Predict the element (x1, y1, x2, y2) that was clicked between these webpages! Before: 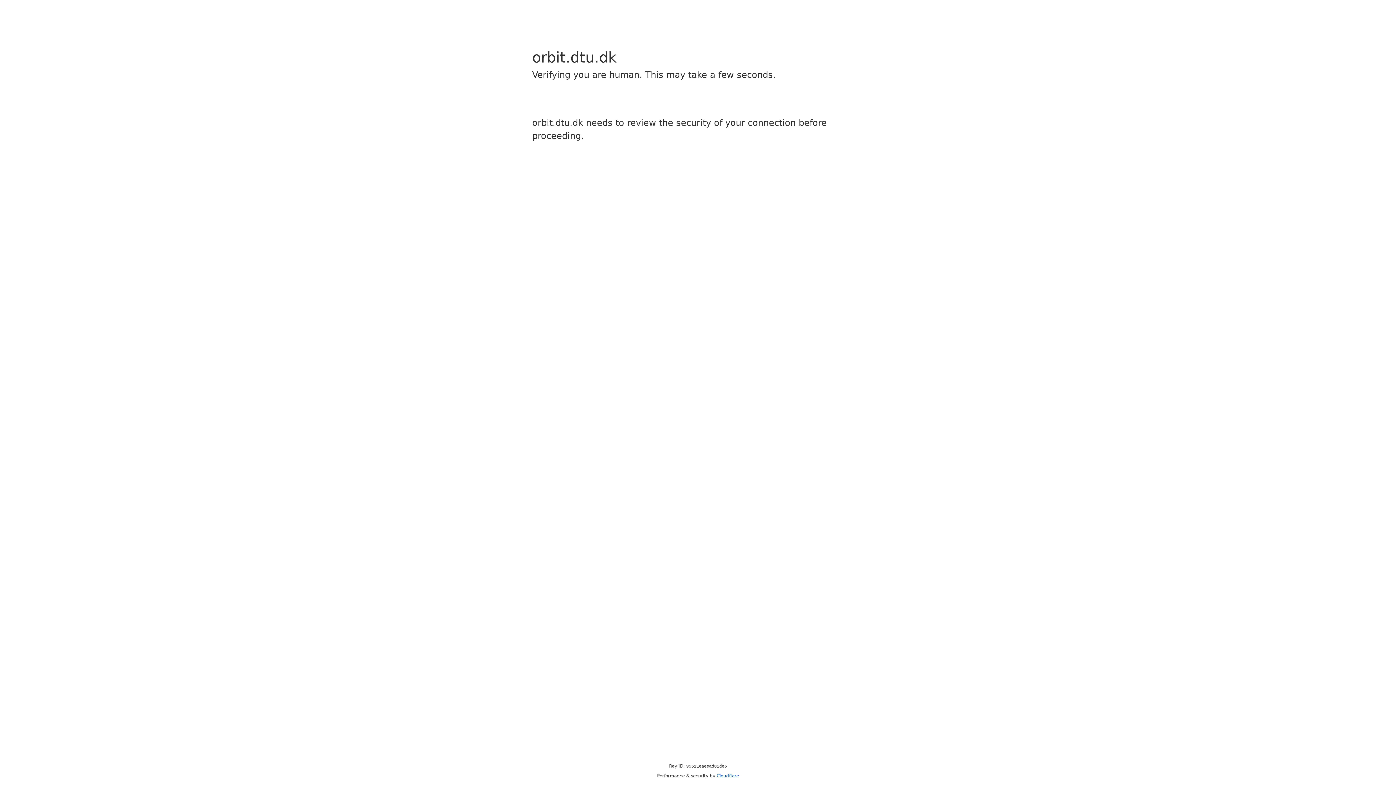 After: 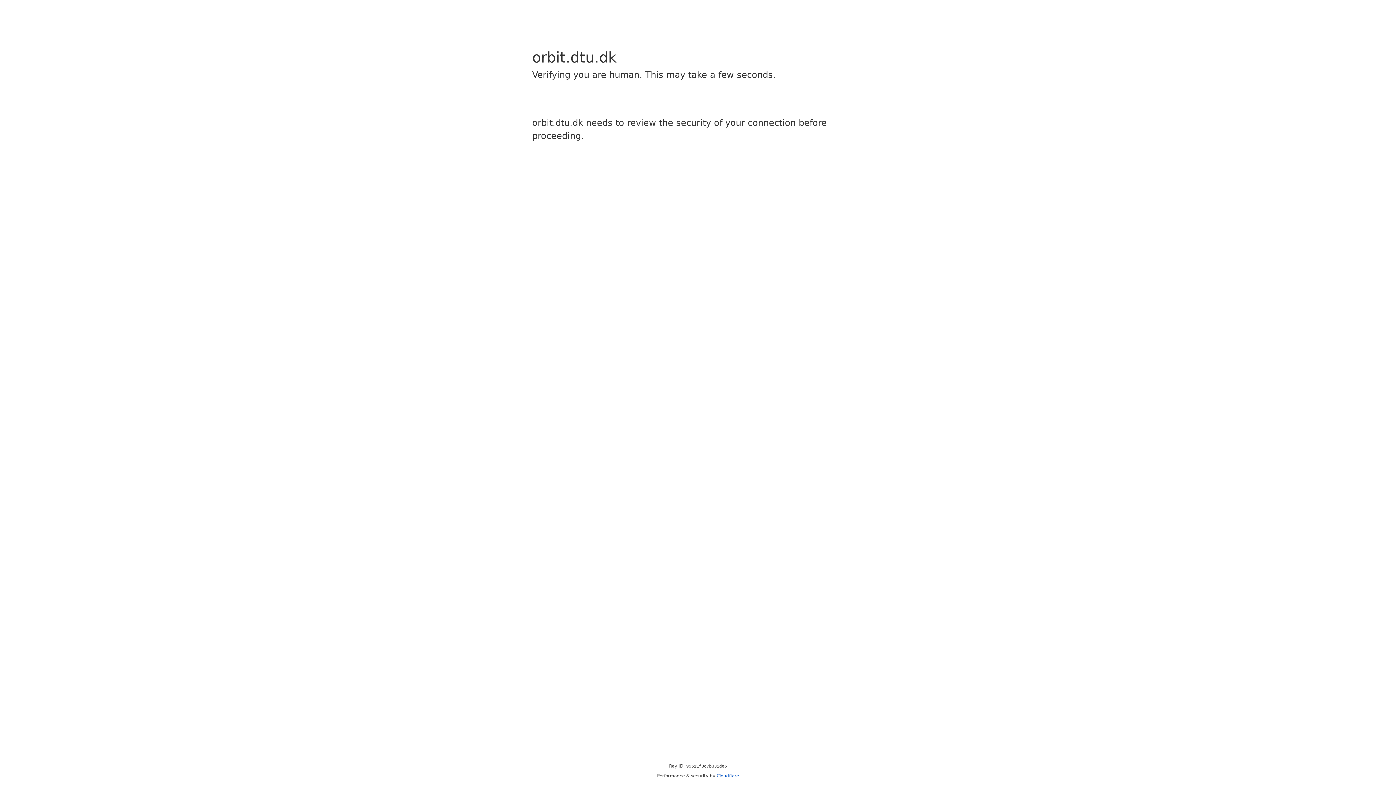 Action: label: Cloudflare bbox: (716, 773, 739, 778)